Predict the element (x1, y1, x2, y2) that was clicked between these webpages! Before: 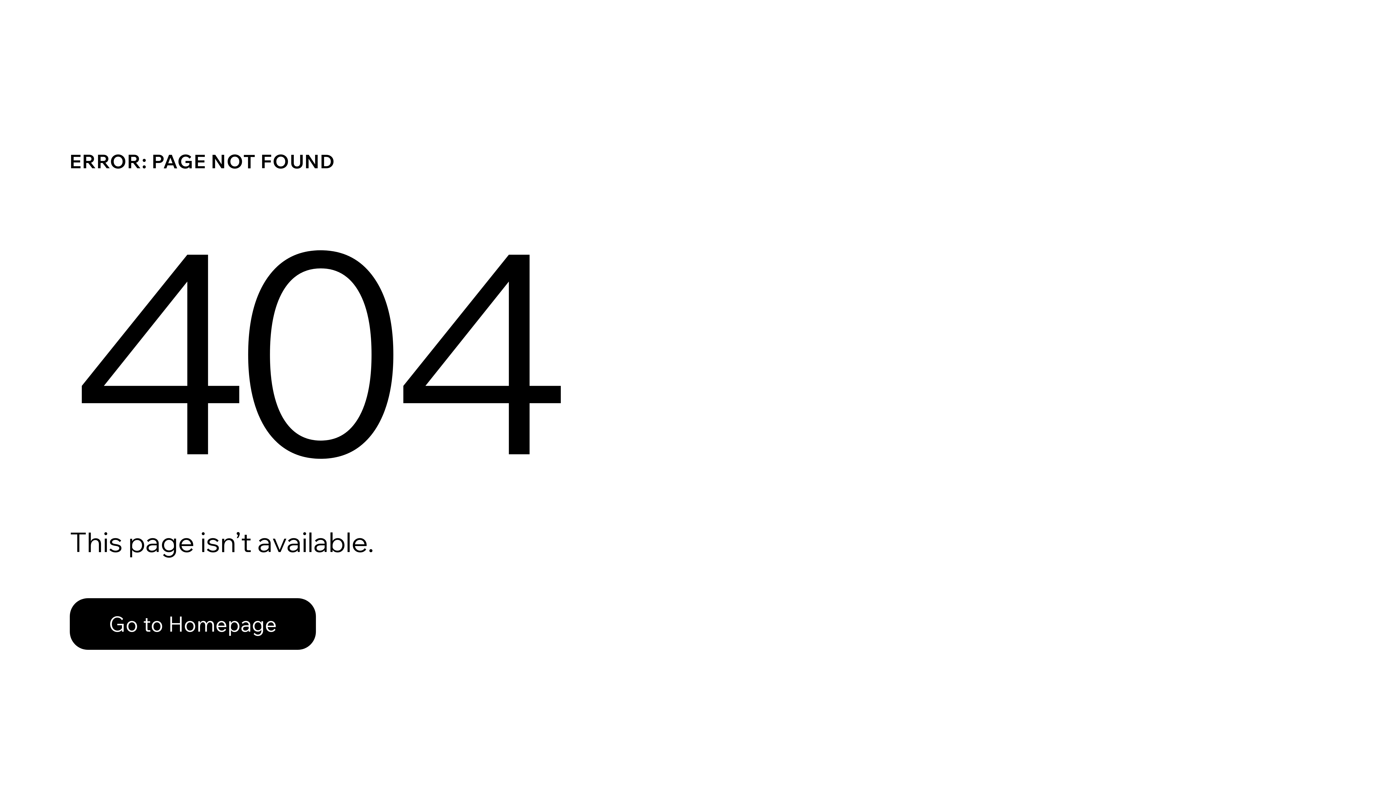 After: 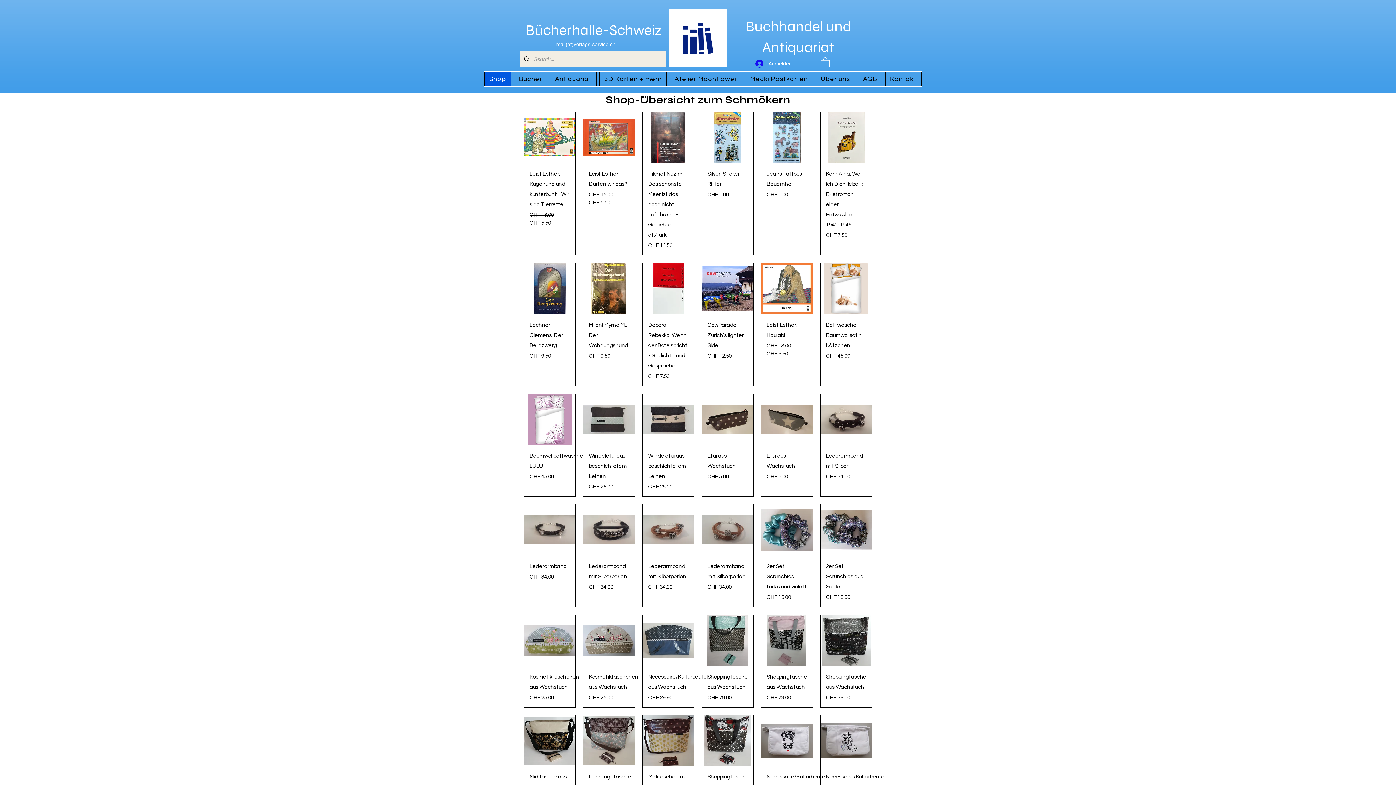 Action: bbox: (69, 582, 768, 659) label: Go to Homepage